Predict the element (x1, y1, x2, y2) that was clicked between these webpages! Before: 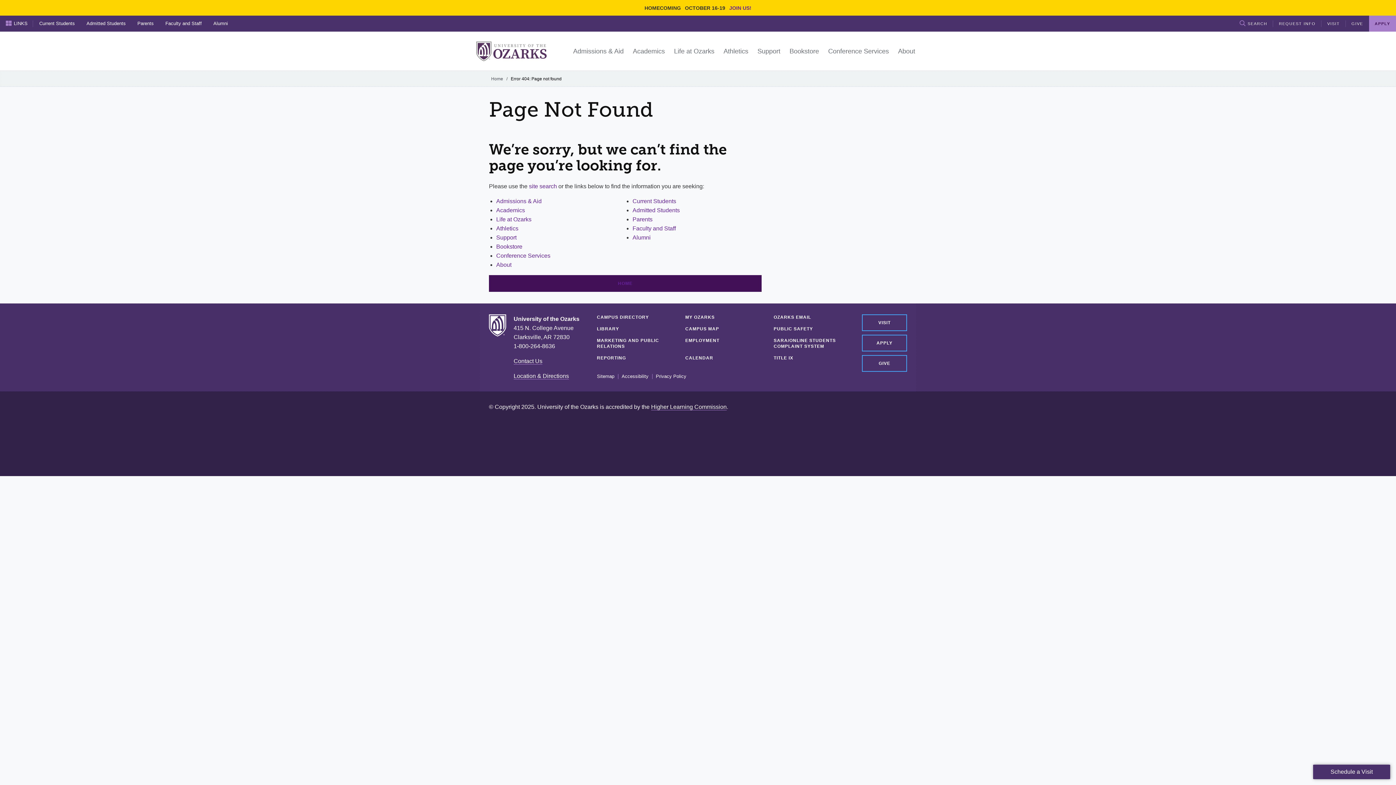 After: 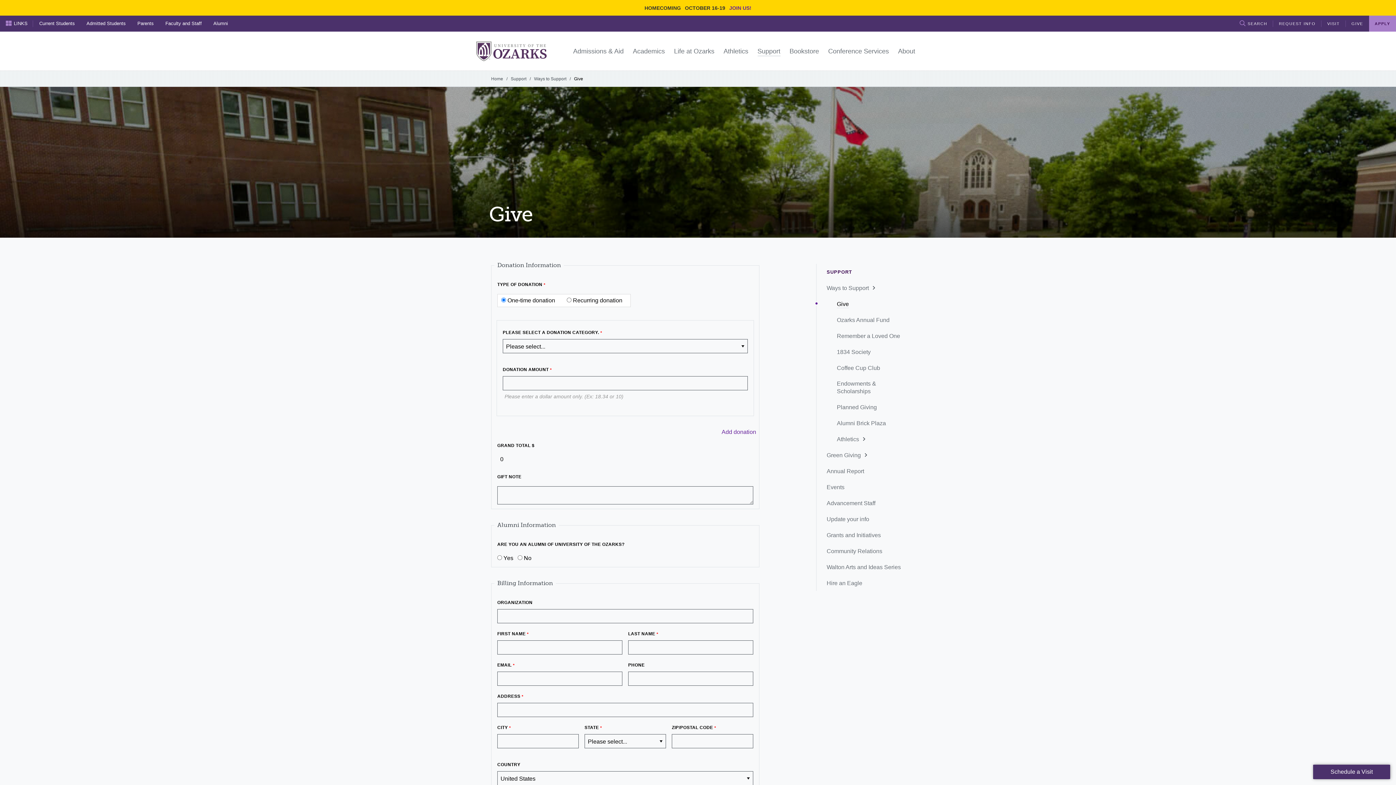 Action: label: GIVE bbox: (1346, 15, 1369, 31)